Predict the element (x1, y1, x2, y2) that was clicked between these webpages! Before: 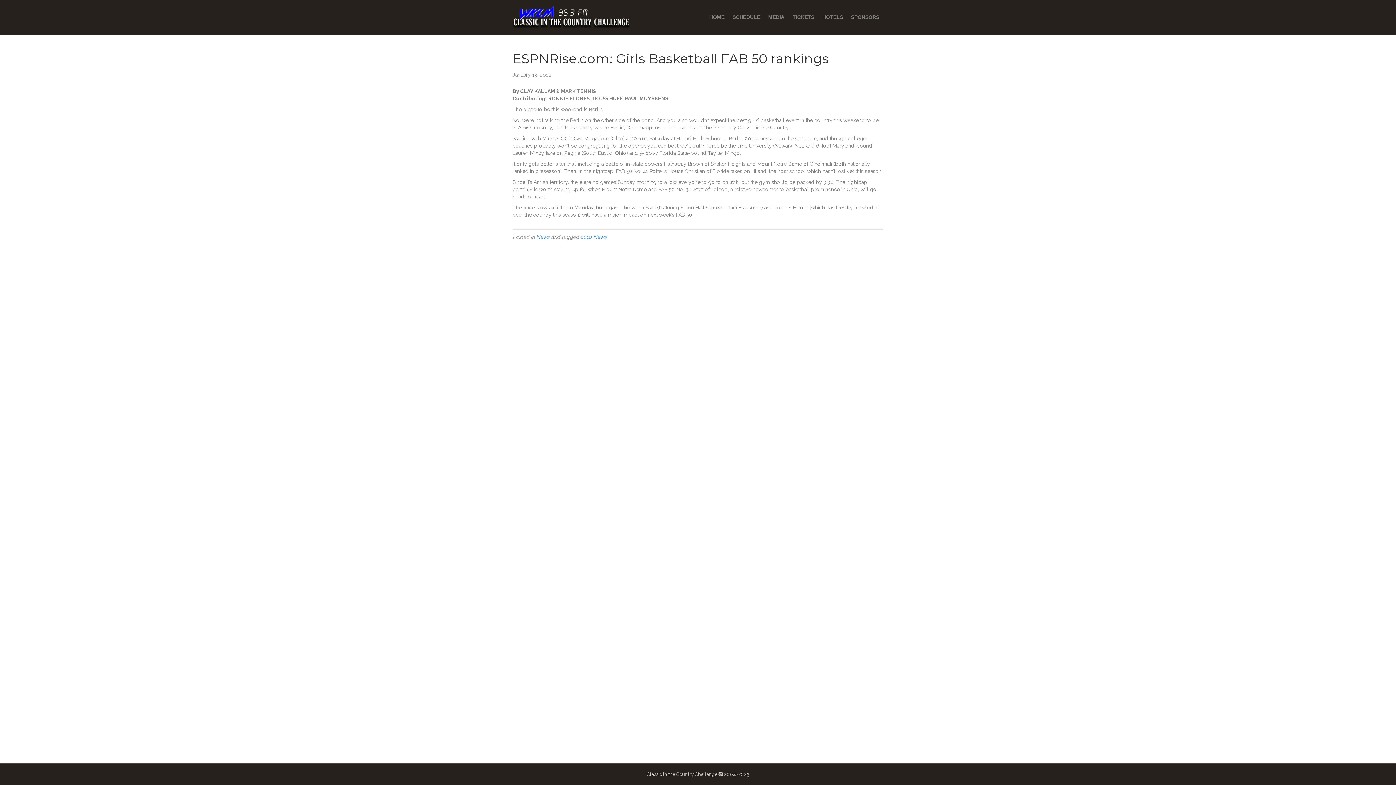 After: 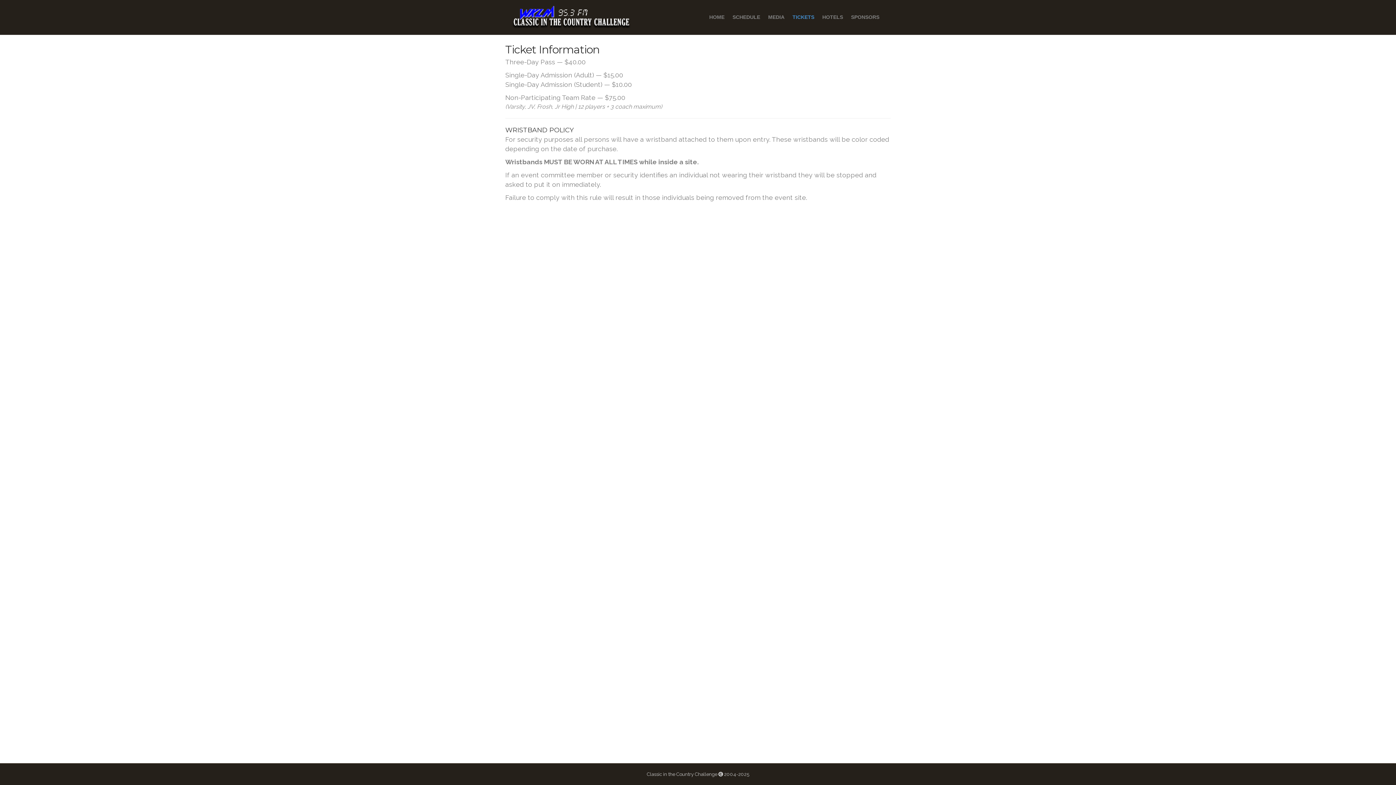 Action: bbox: (788, 8, 818, 26) label: TICKETS